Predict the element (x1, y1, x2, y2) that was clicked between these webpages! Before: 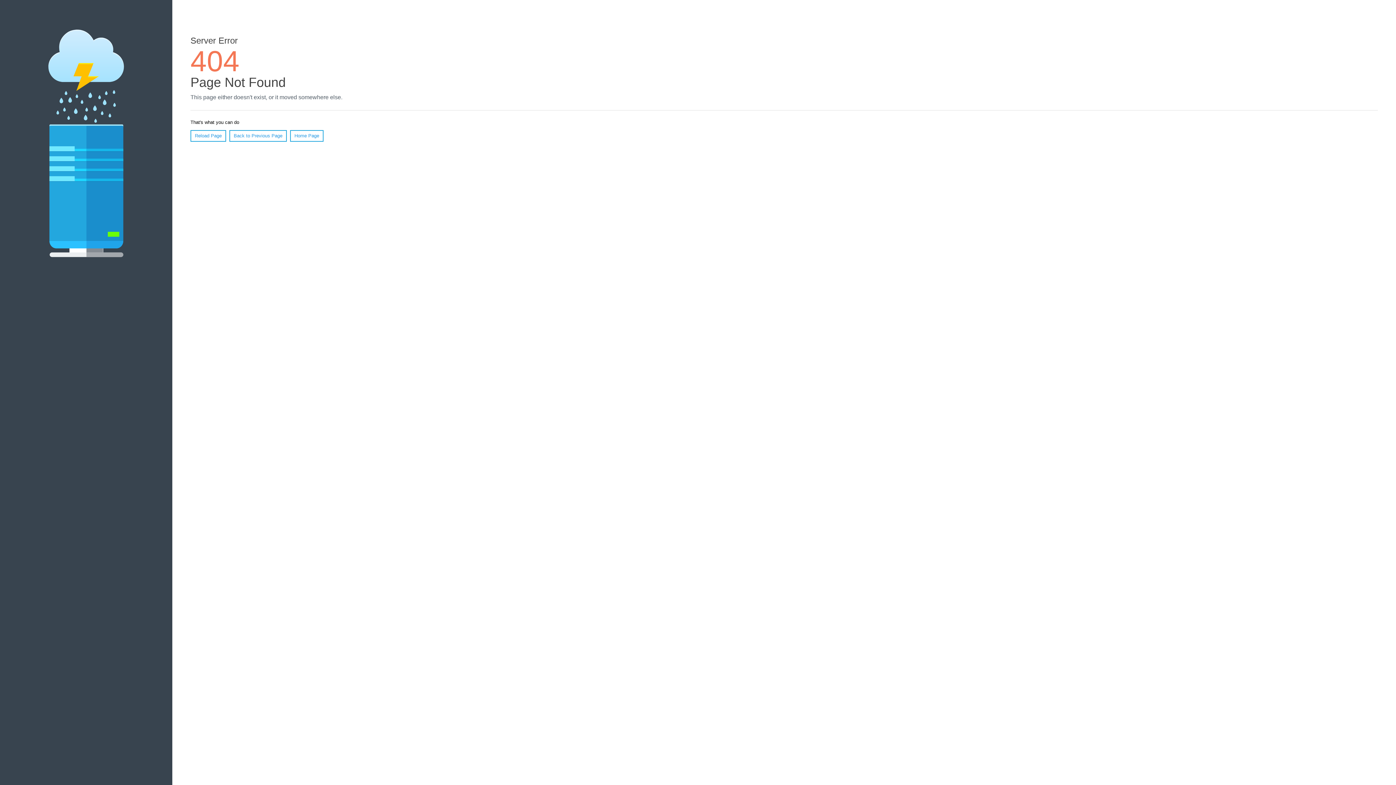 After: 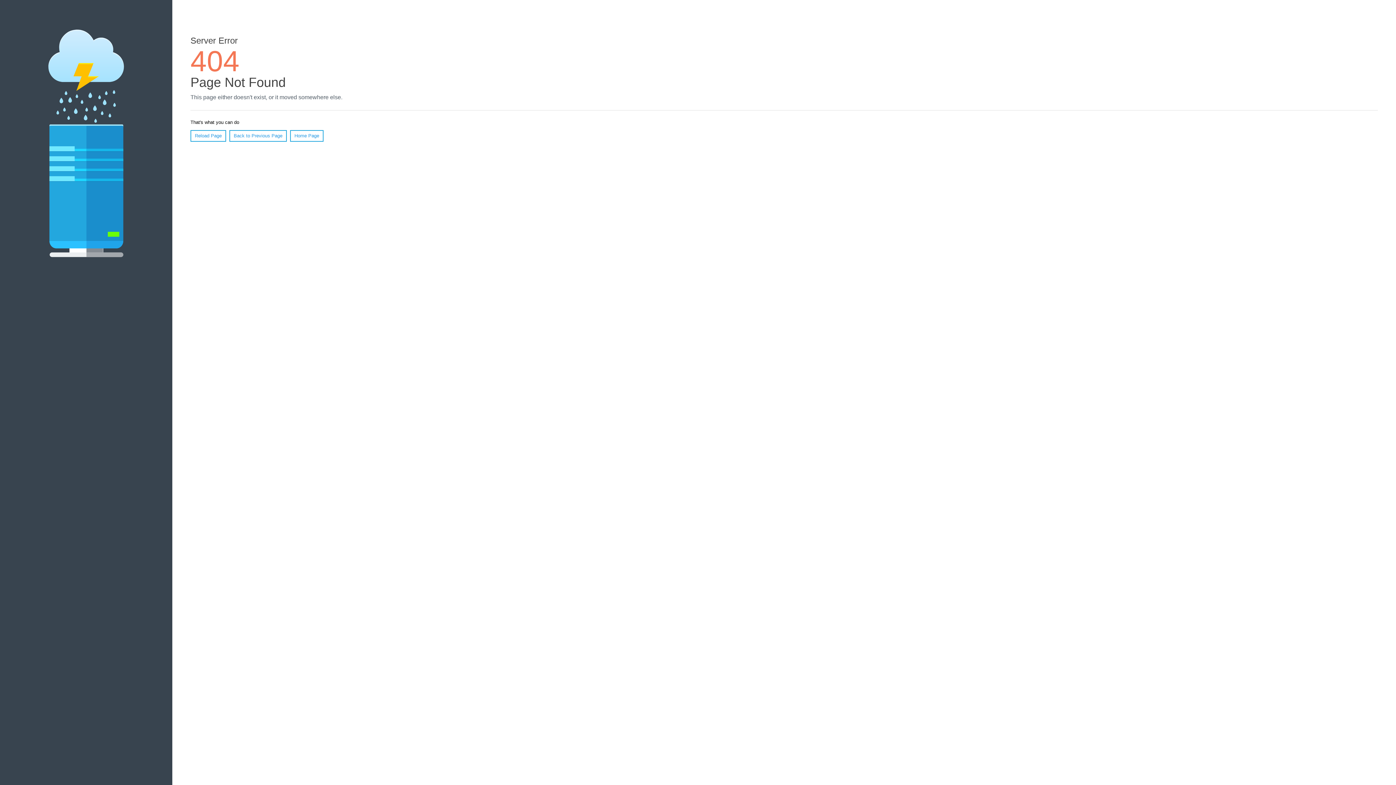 Action: label: Reload Page bbox: (190, 130, 226, 141)